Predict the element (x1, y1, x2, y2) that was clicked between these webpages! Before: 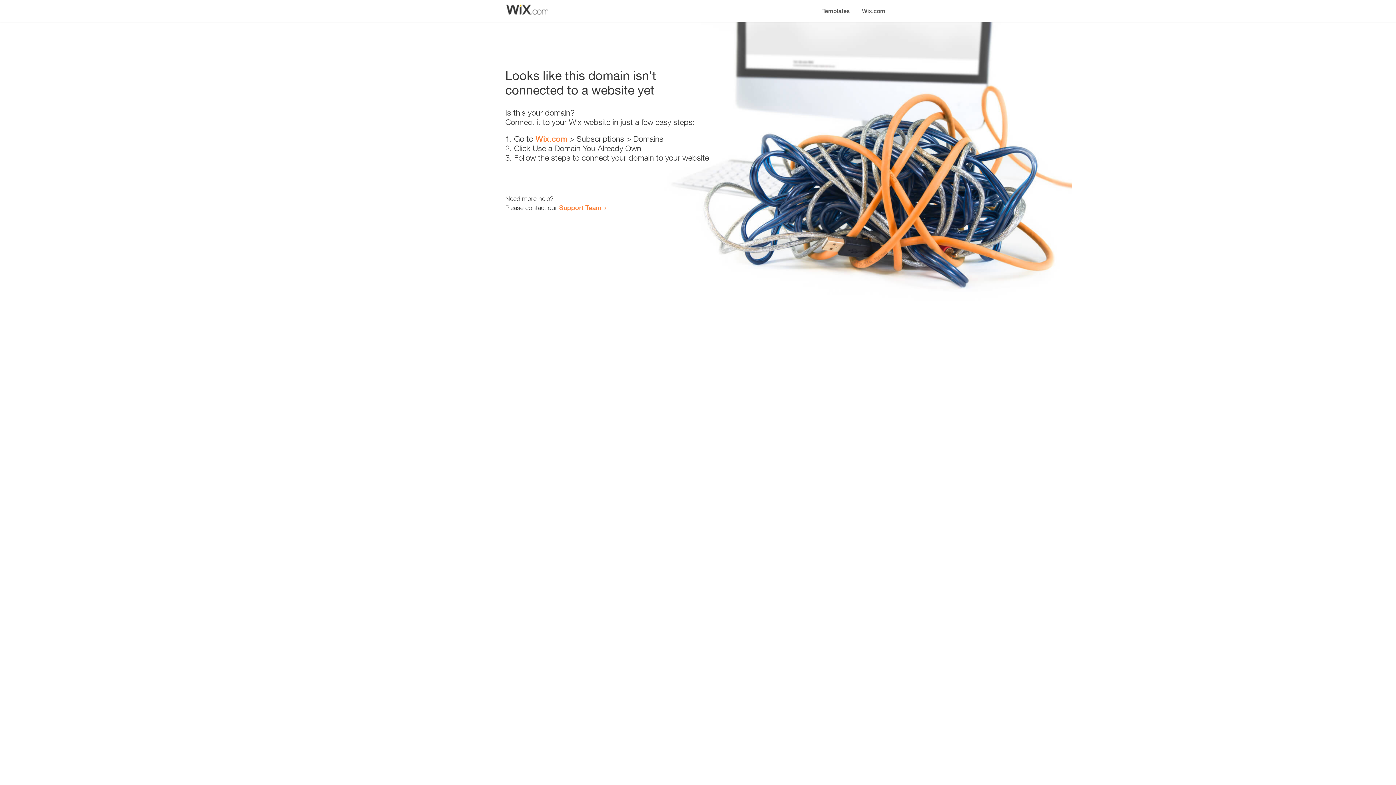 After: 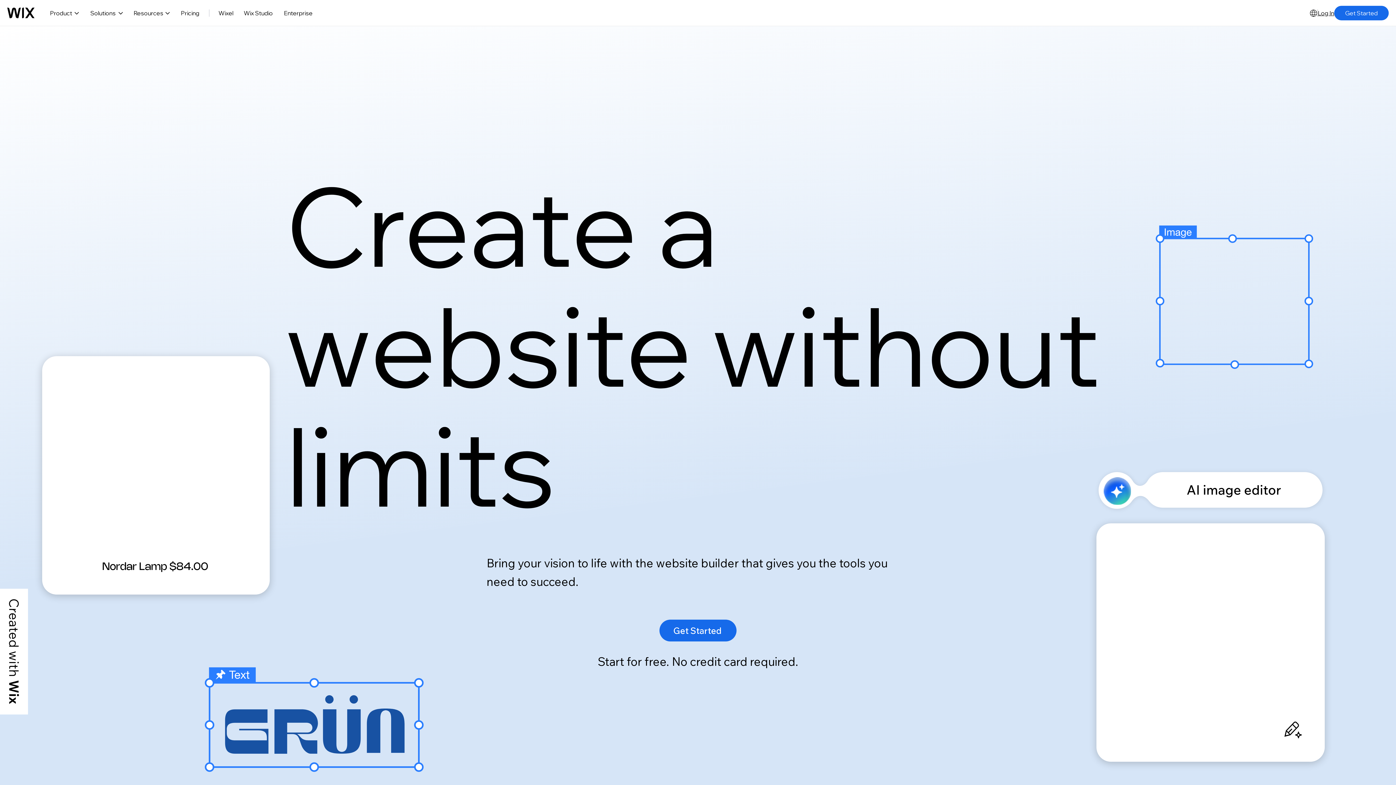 Action: bbox: (535, 134, 567, 143) label: Wix.com